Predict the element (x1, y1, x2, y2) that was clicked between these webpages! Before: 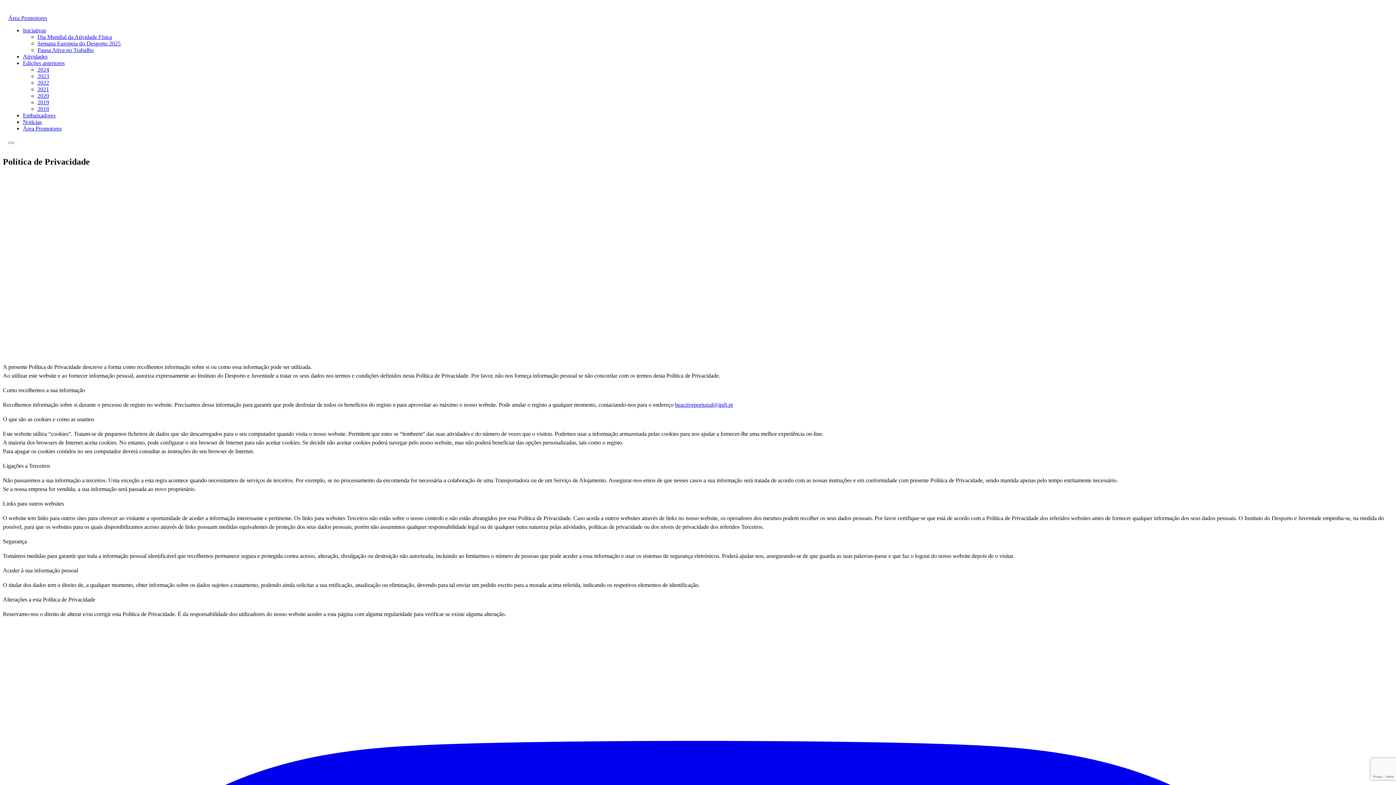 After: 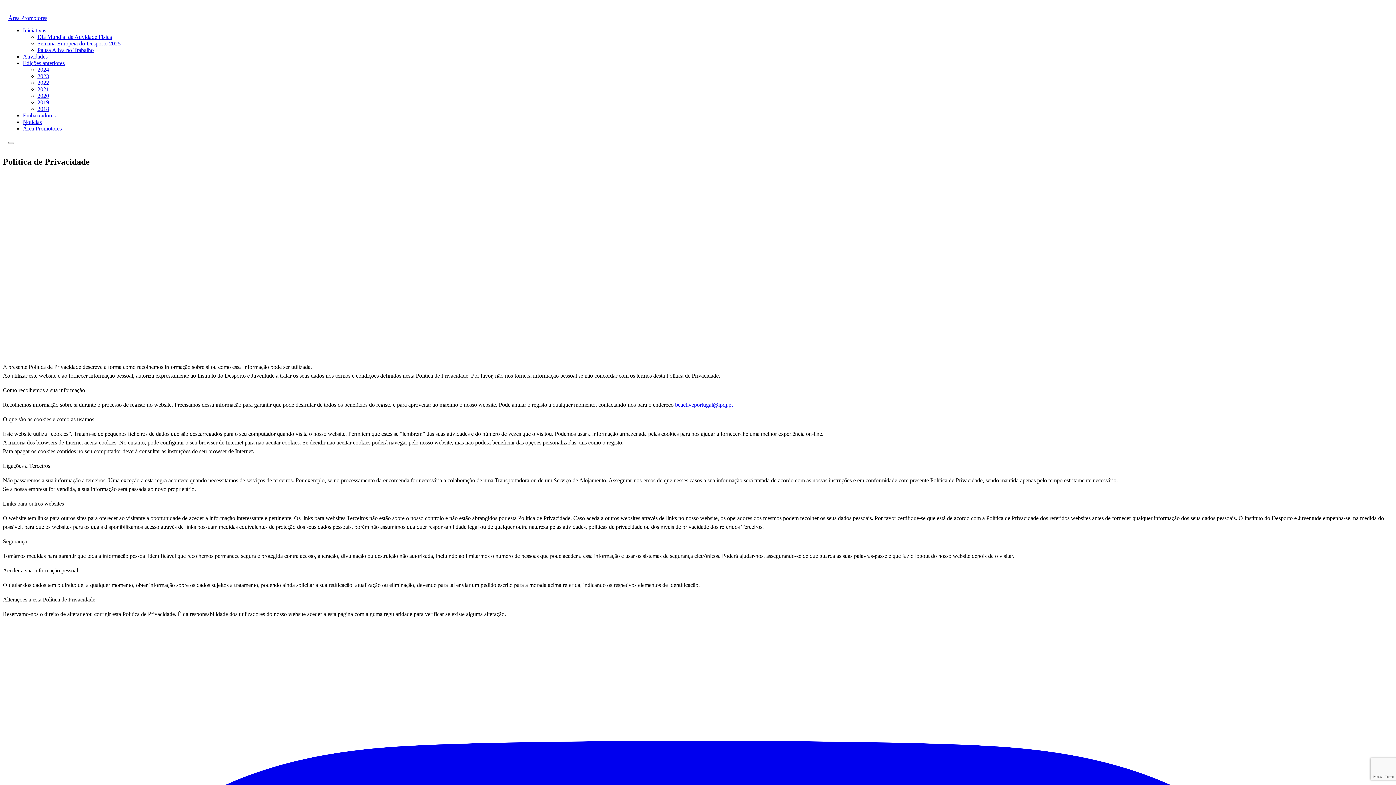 Action: label: 2021 bbox: (37, 86, 49, 92)